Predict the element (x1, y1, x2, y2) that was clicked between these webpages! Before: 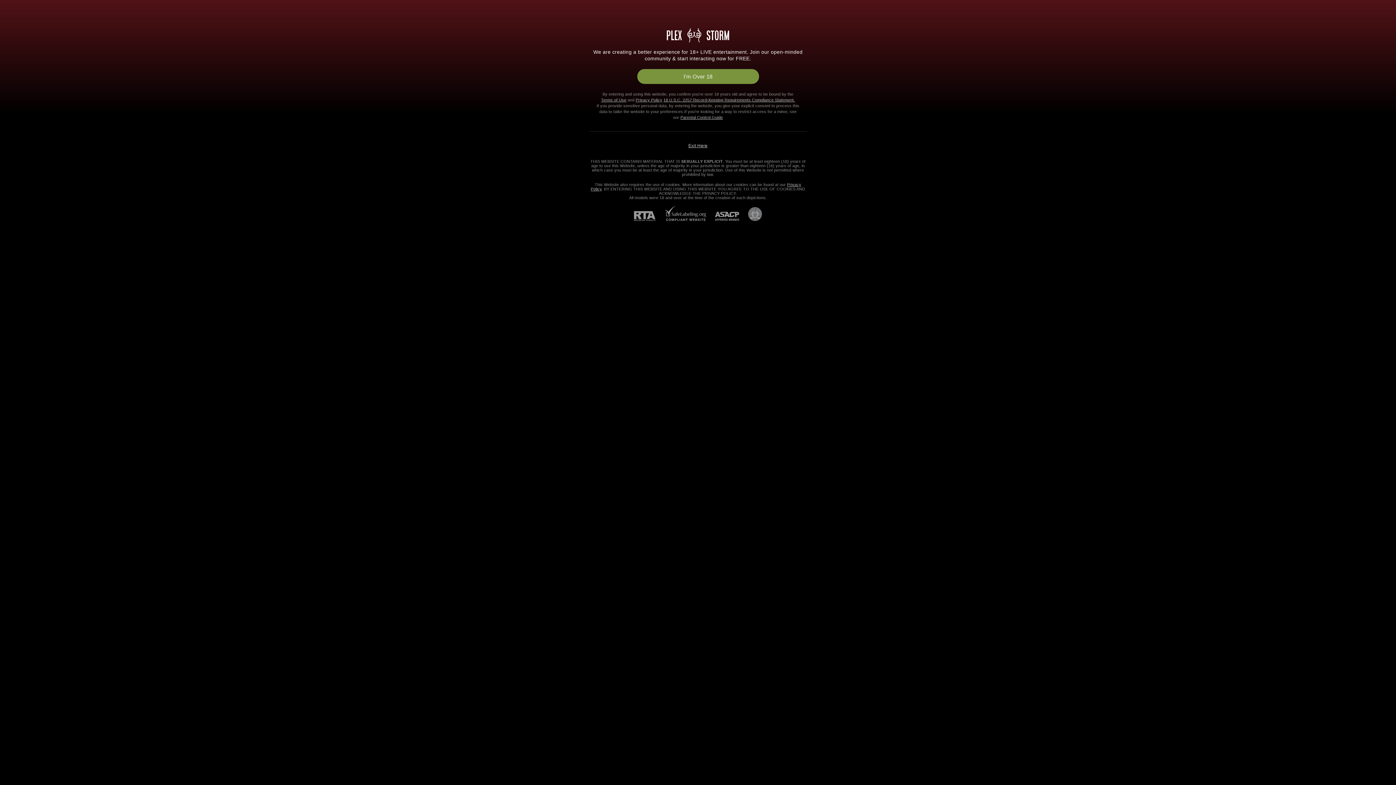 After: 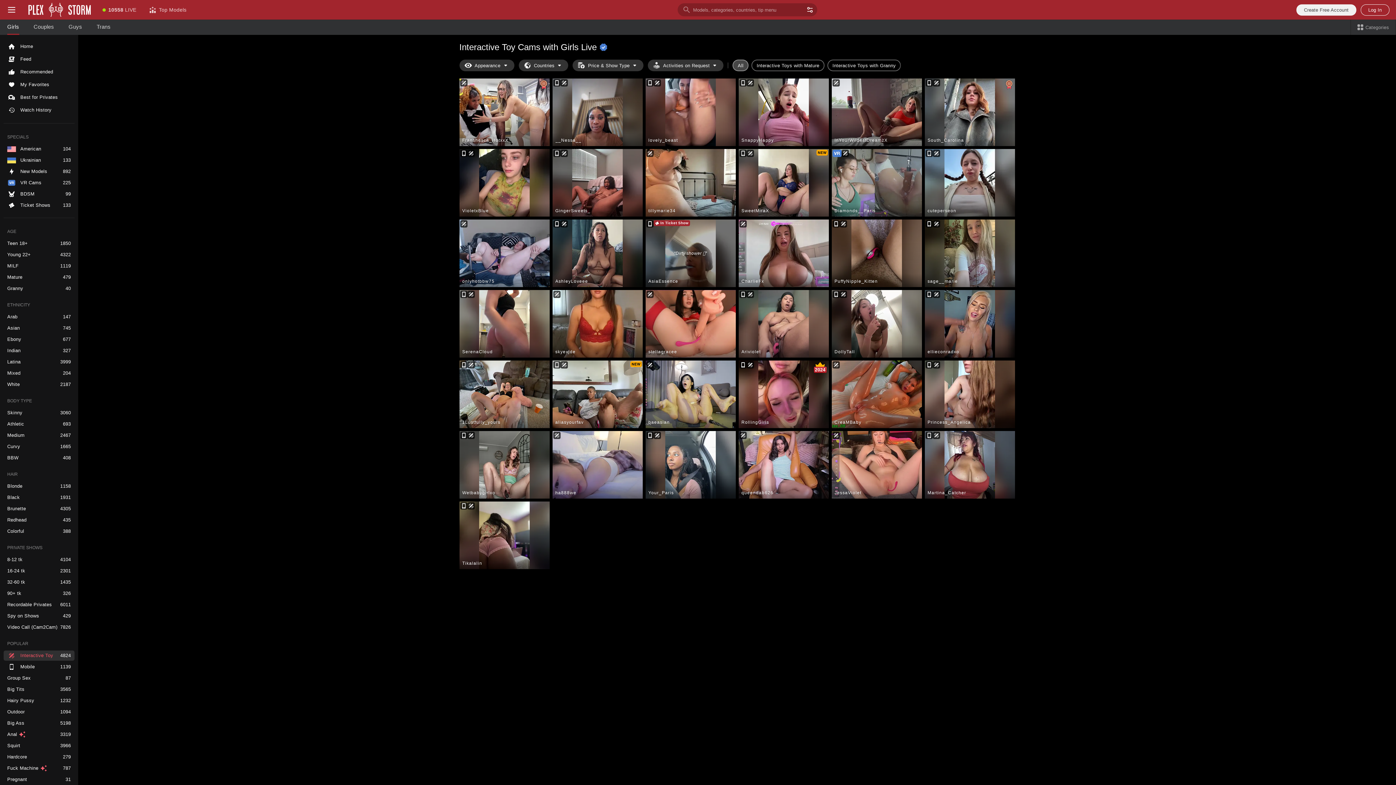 Action: label: I'm Over 18 bbox: (637, 69, 759, 84)